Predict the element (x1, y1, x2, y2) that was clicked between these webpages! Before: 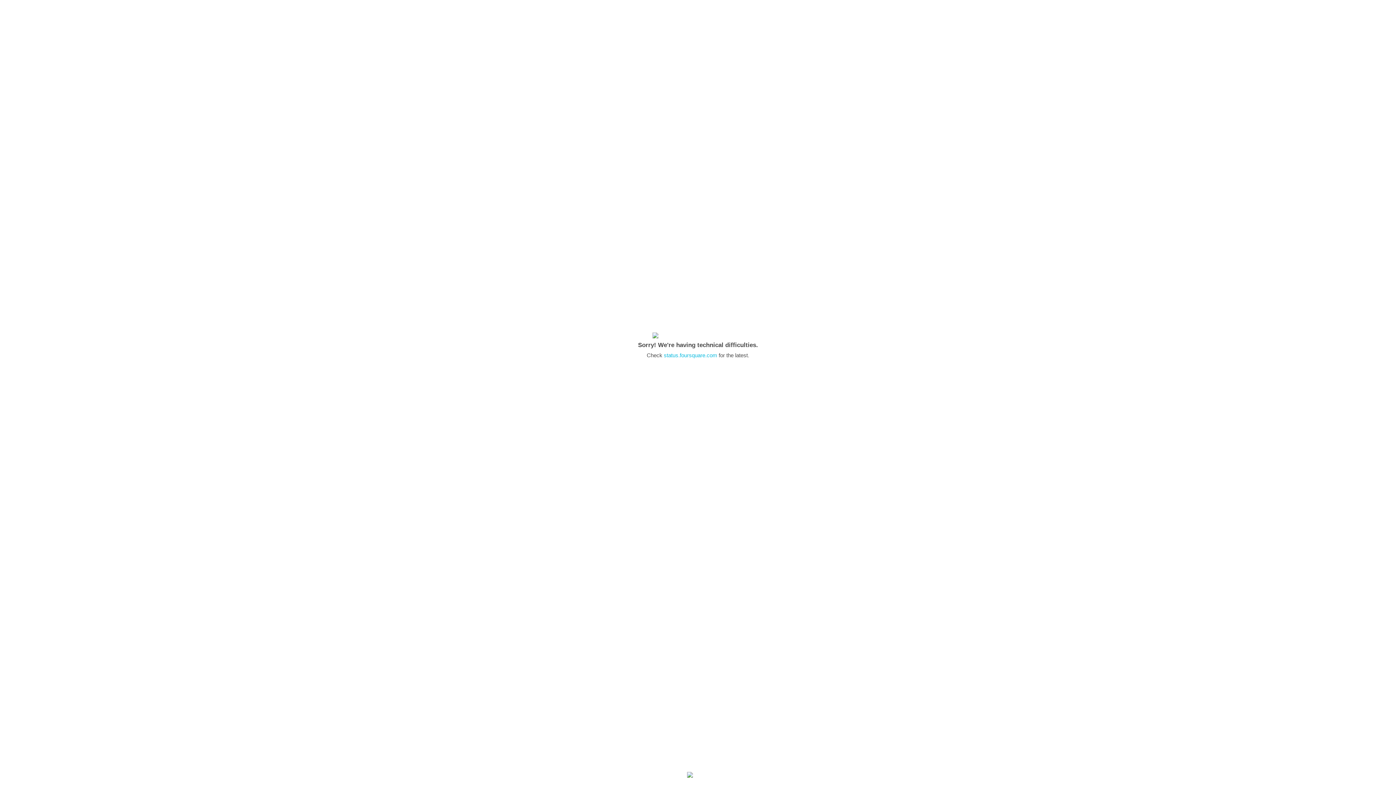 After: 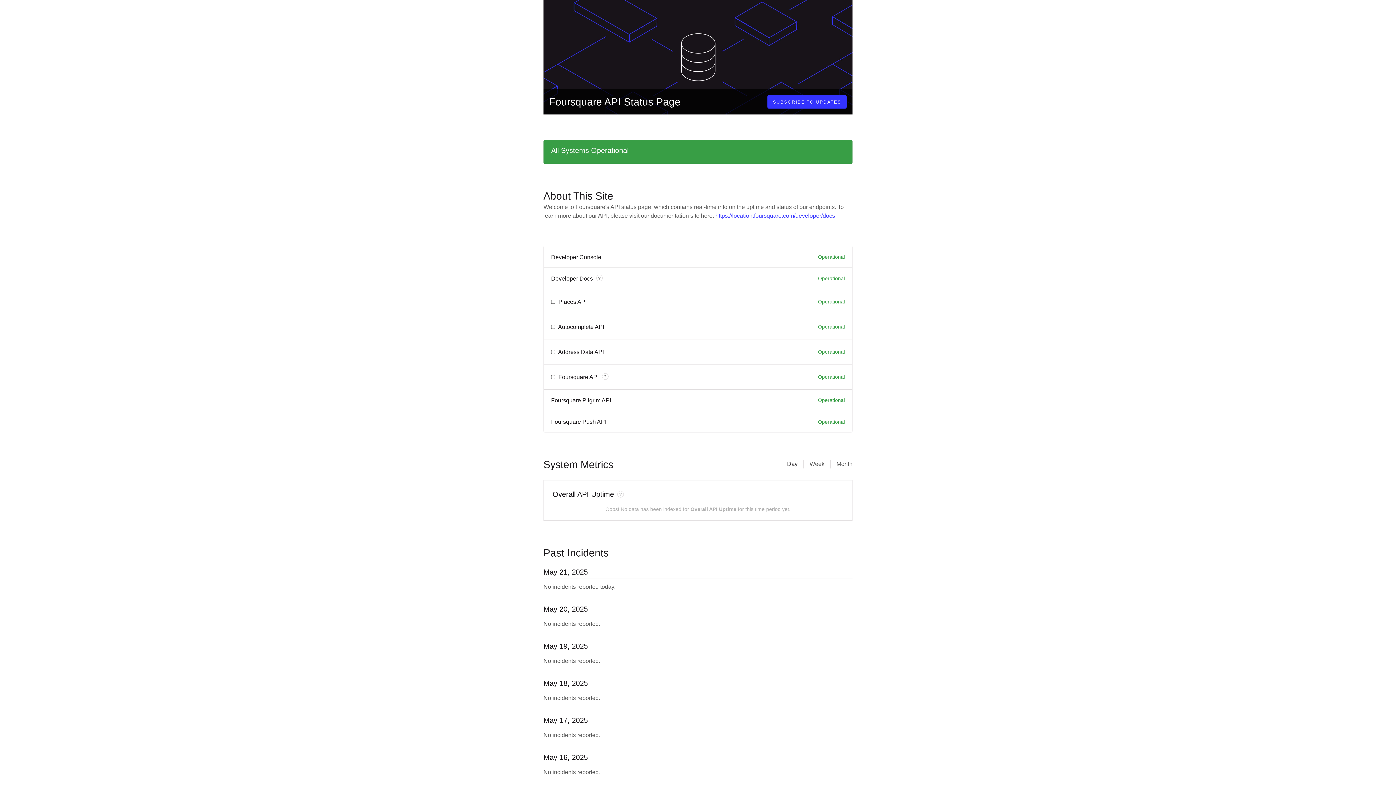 Action: label: status.foursquare.com bbox: (664, 352, 717, 358)